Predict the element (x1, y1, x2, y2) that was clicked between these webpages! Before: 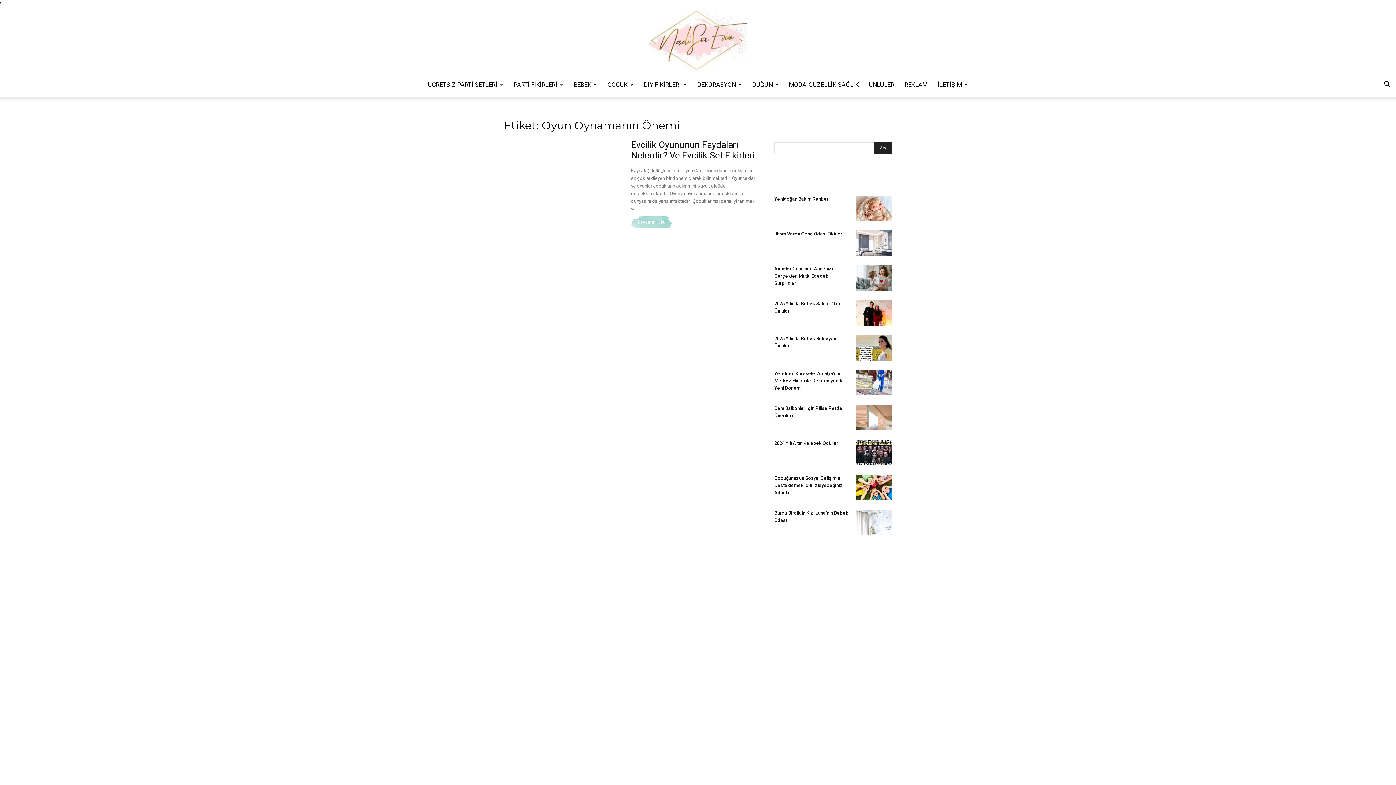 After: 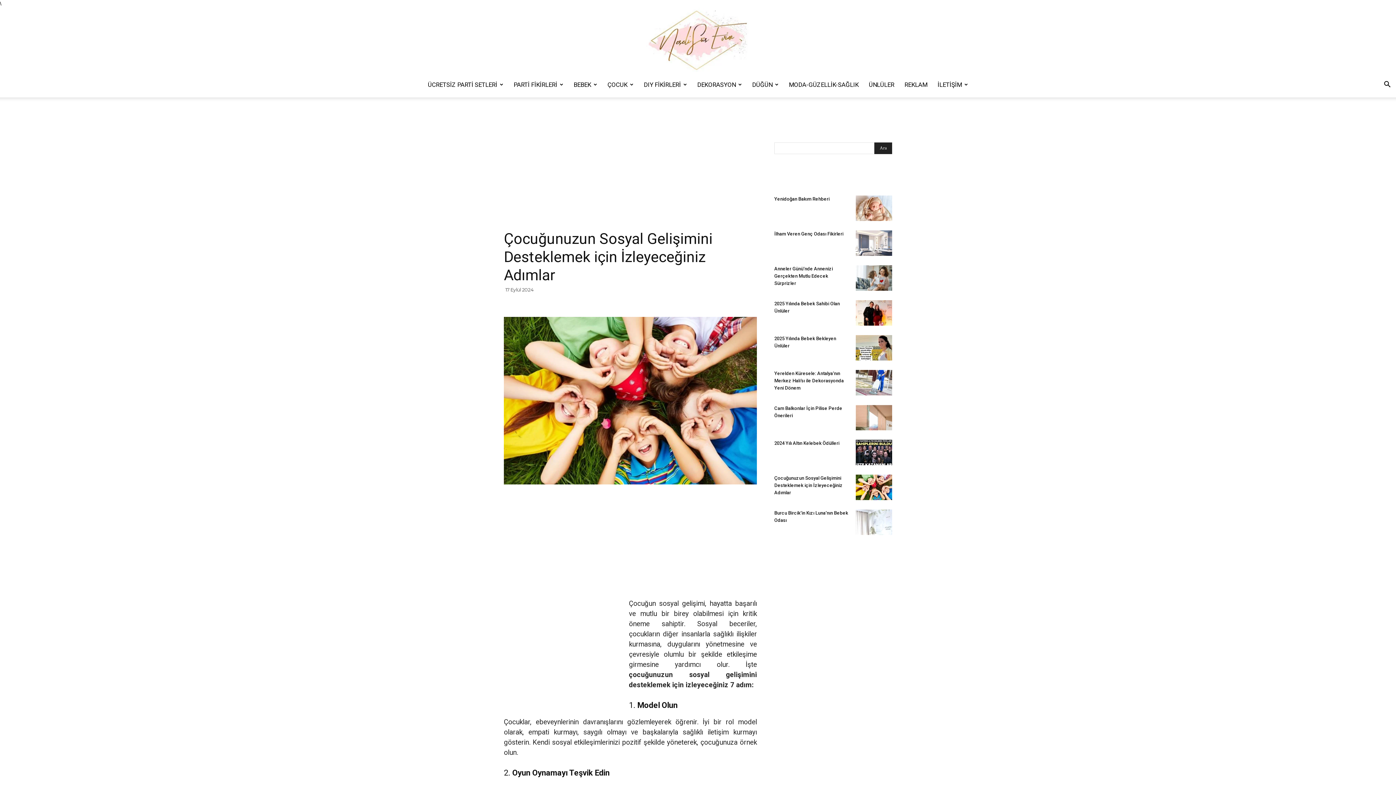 Action: bbox: (856, 474, 892, 500)